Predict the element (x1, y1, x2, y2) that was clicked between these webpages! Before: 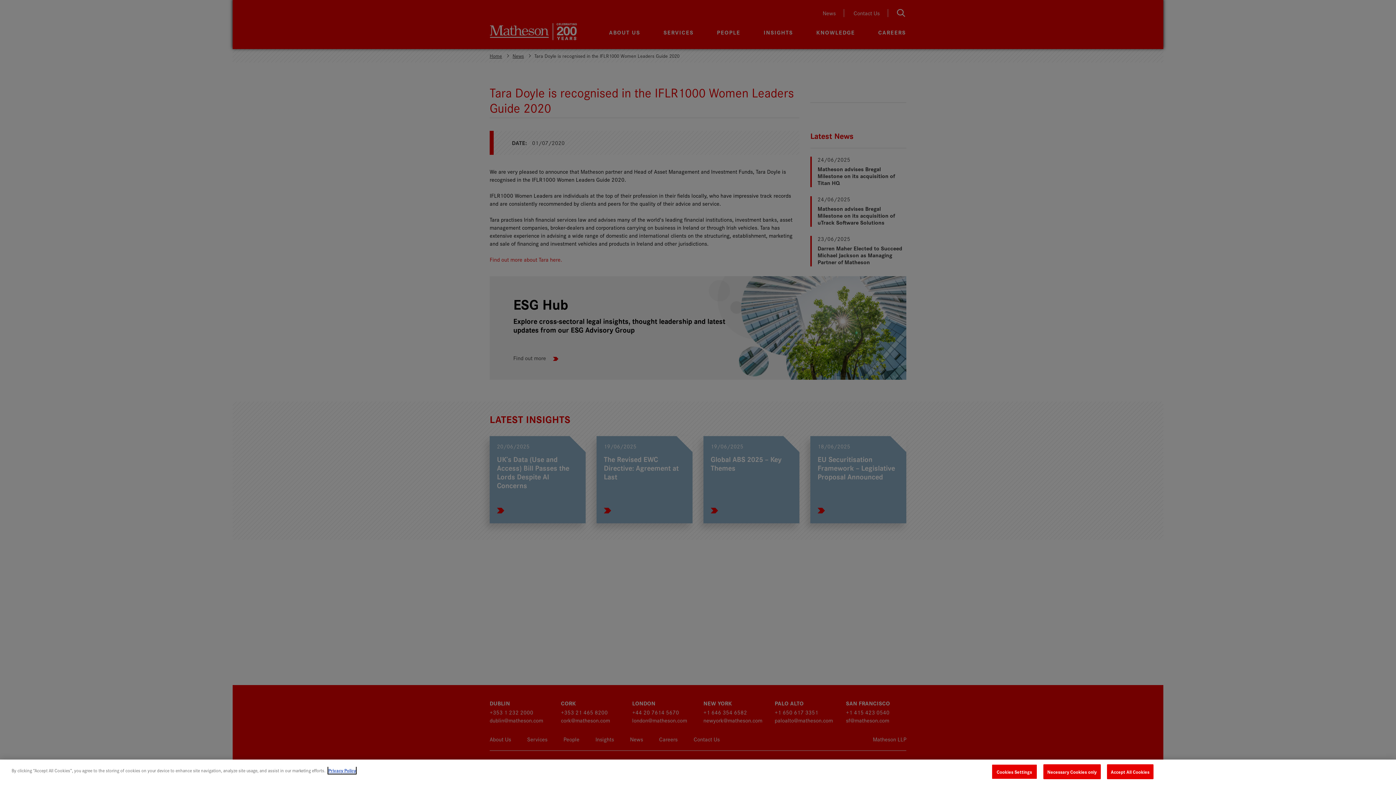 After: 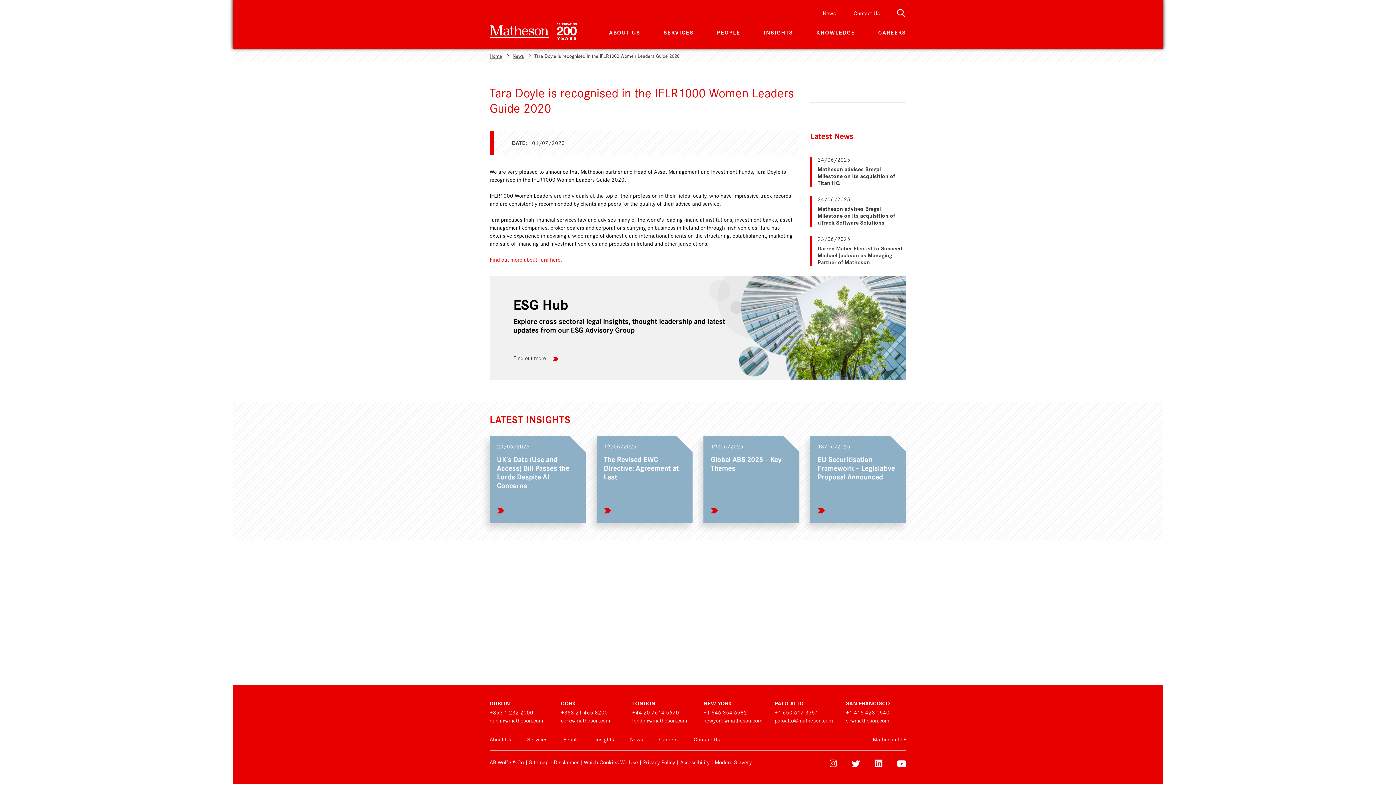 Action: bbox: (1043, 764, 1100, 779) label: Necessary Cookies only